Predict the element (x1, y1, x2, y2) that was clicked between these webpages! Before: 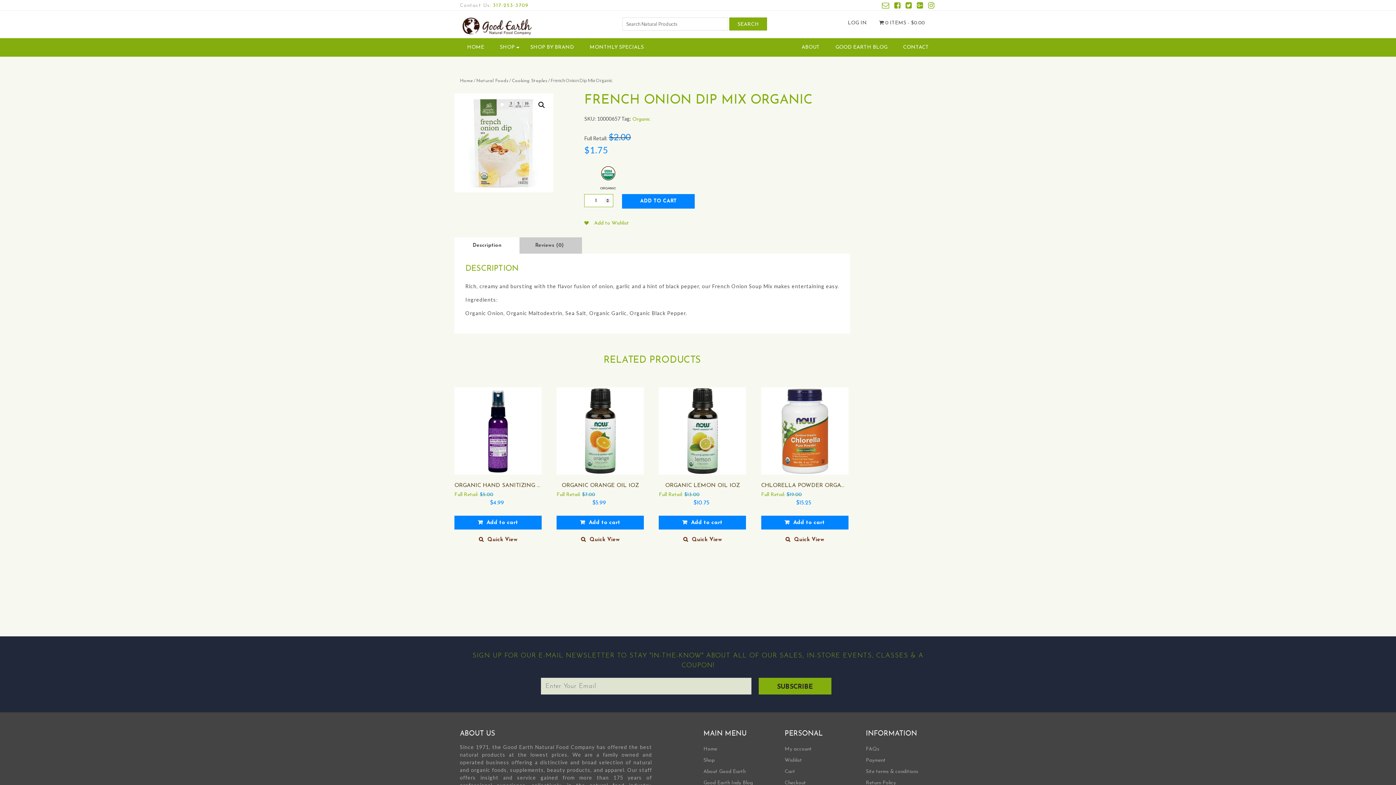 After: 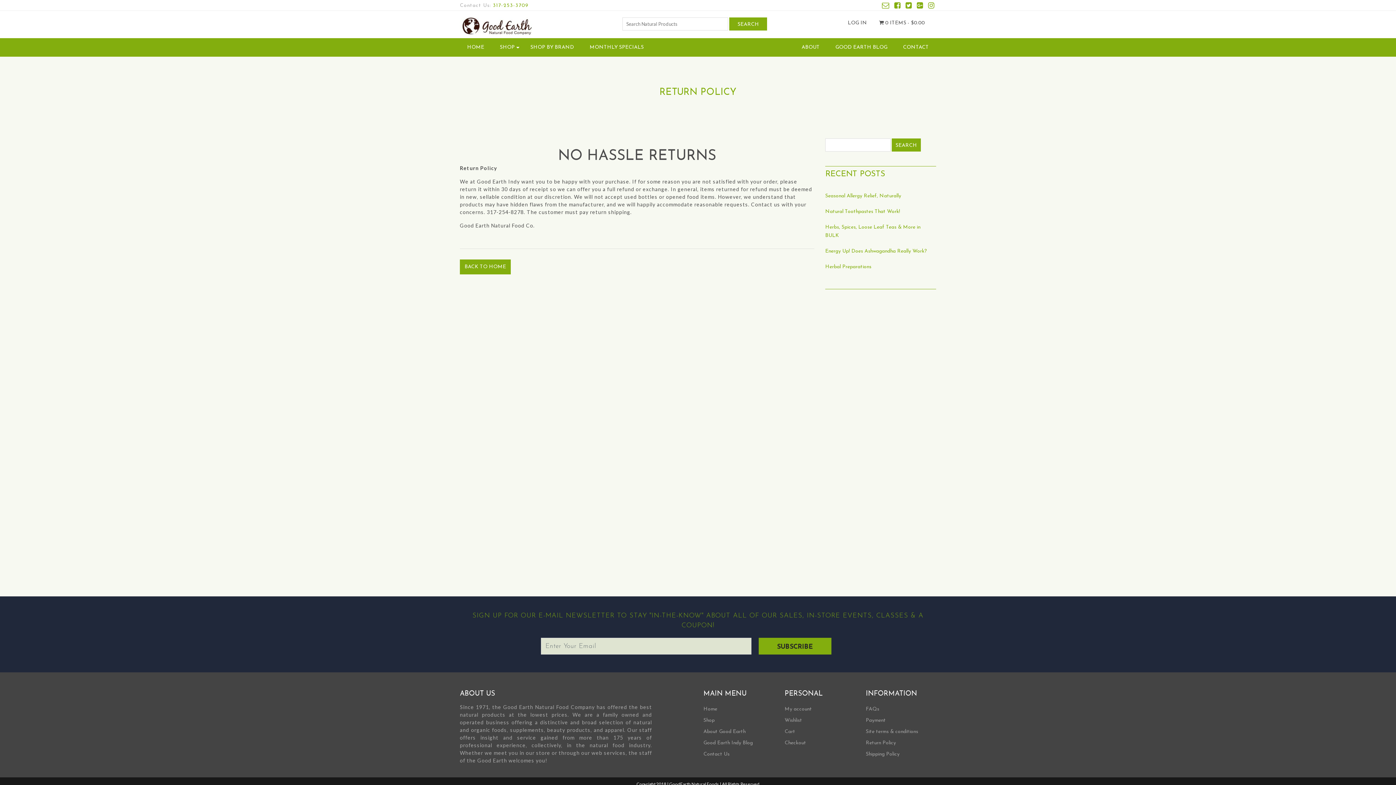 Action: label: Return Policy bbox: (866, 780, 896, 786)